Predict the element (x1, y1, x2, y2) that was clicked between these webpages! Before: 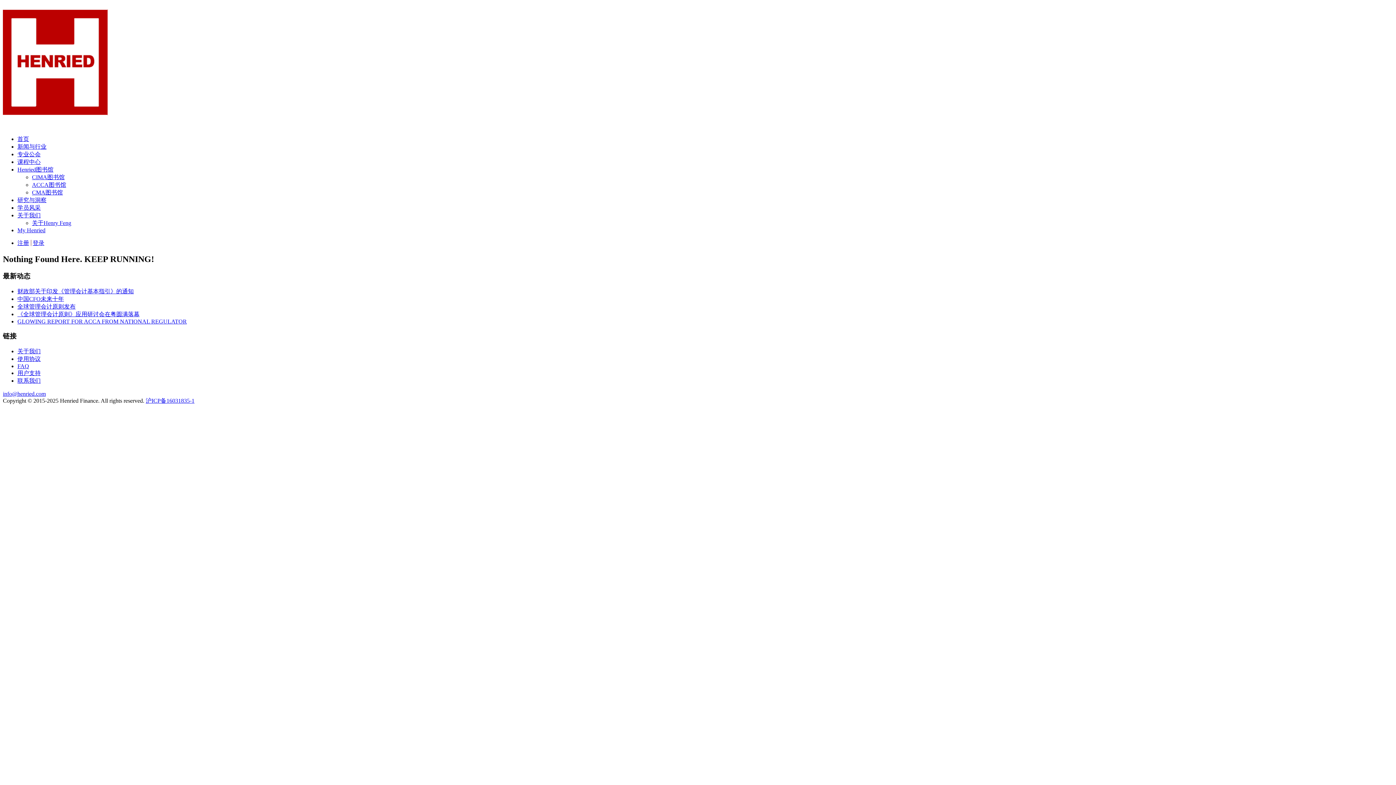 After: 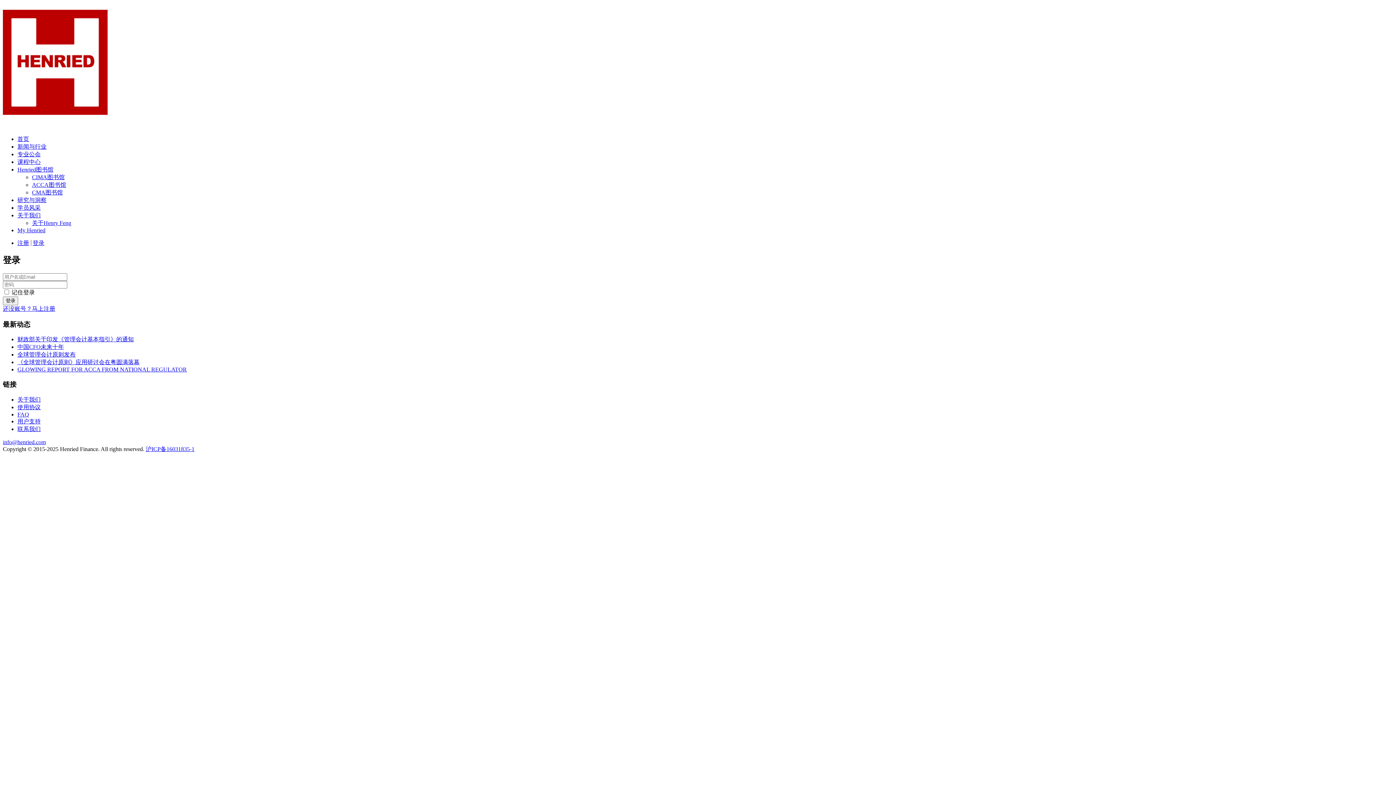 Action: label: 登录 bbox: (32, 240, 44, 246)